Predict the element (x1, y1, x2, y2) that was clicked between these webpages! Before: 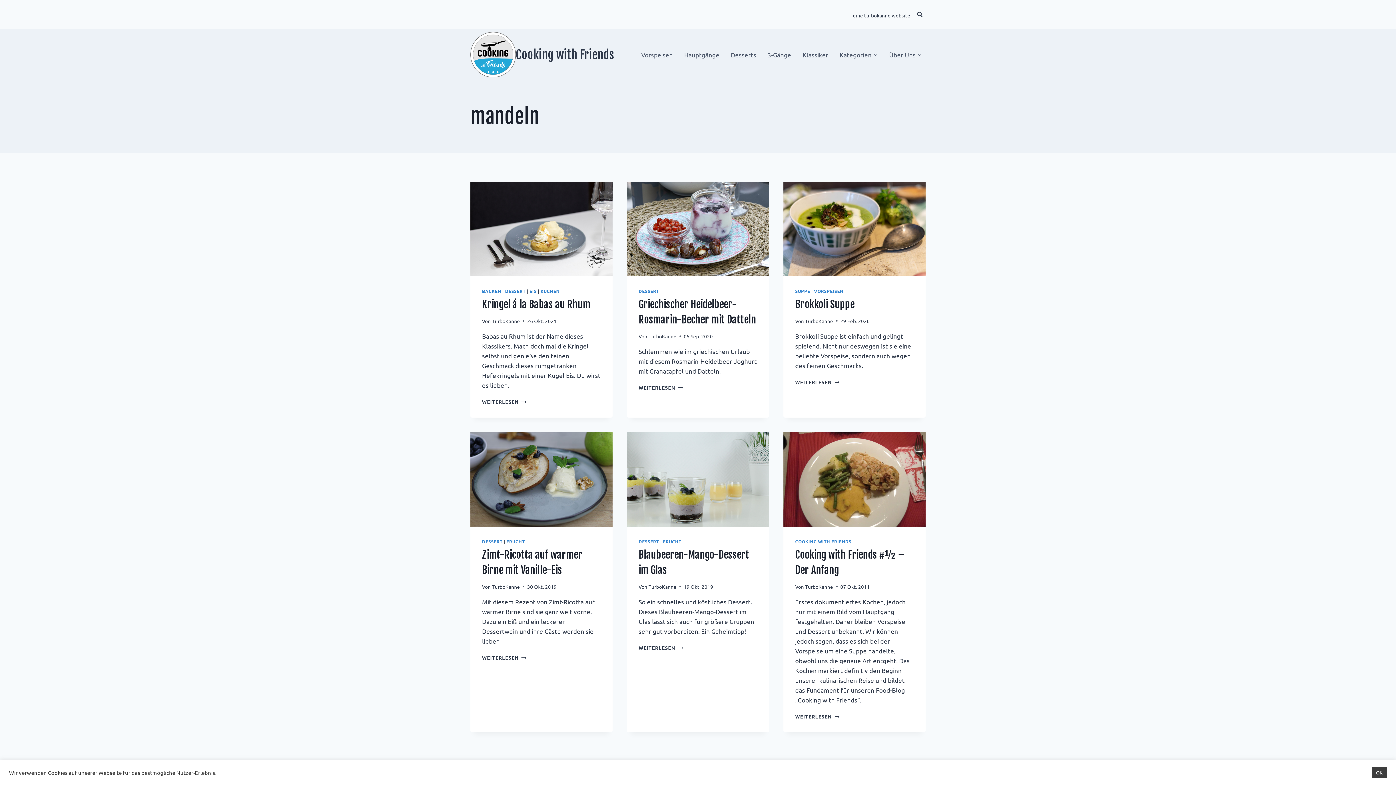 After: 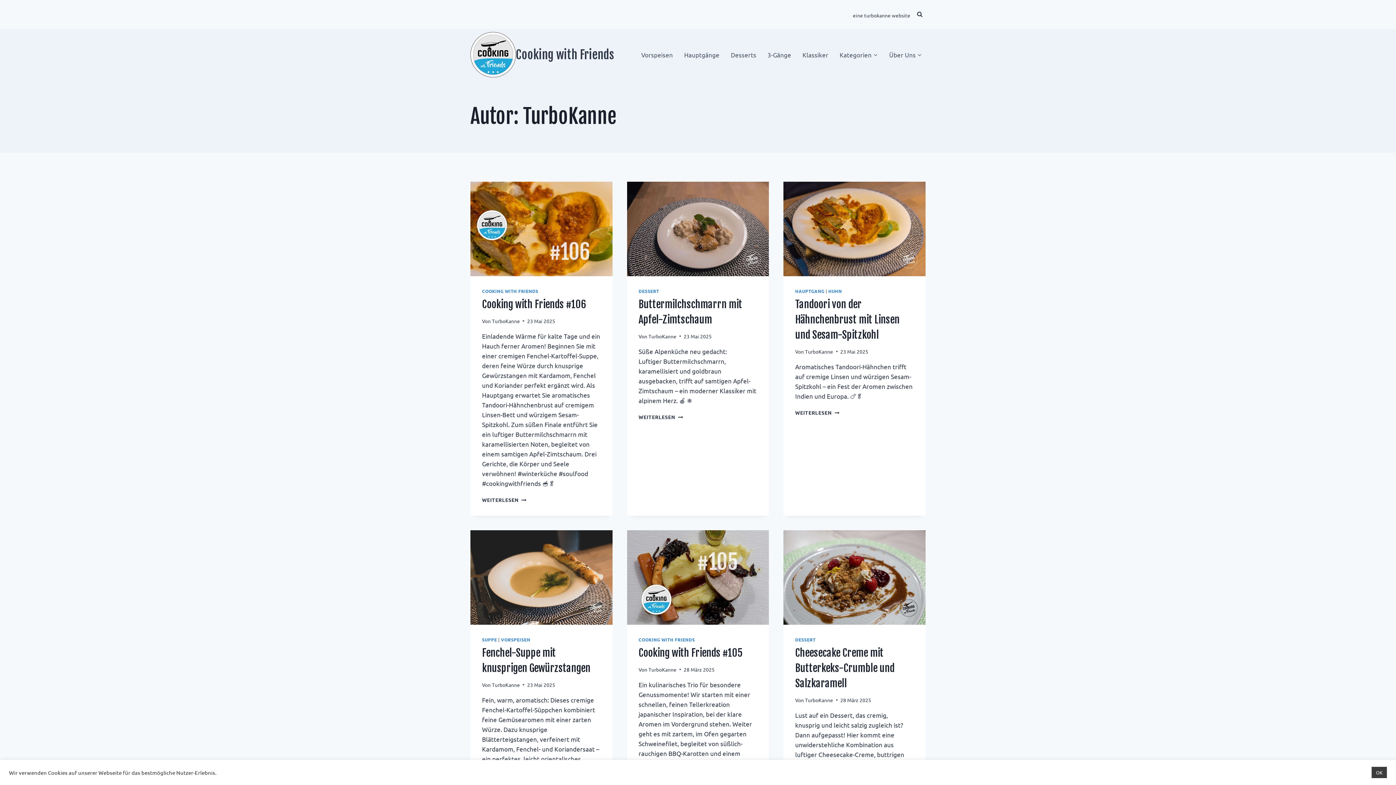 Action: label: TurboKanne bbox: (492, 583, 520, 590)